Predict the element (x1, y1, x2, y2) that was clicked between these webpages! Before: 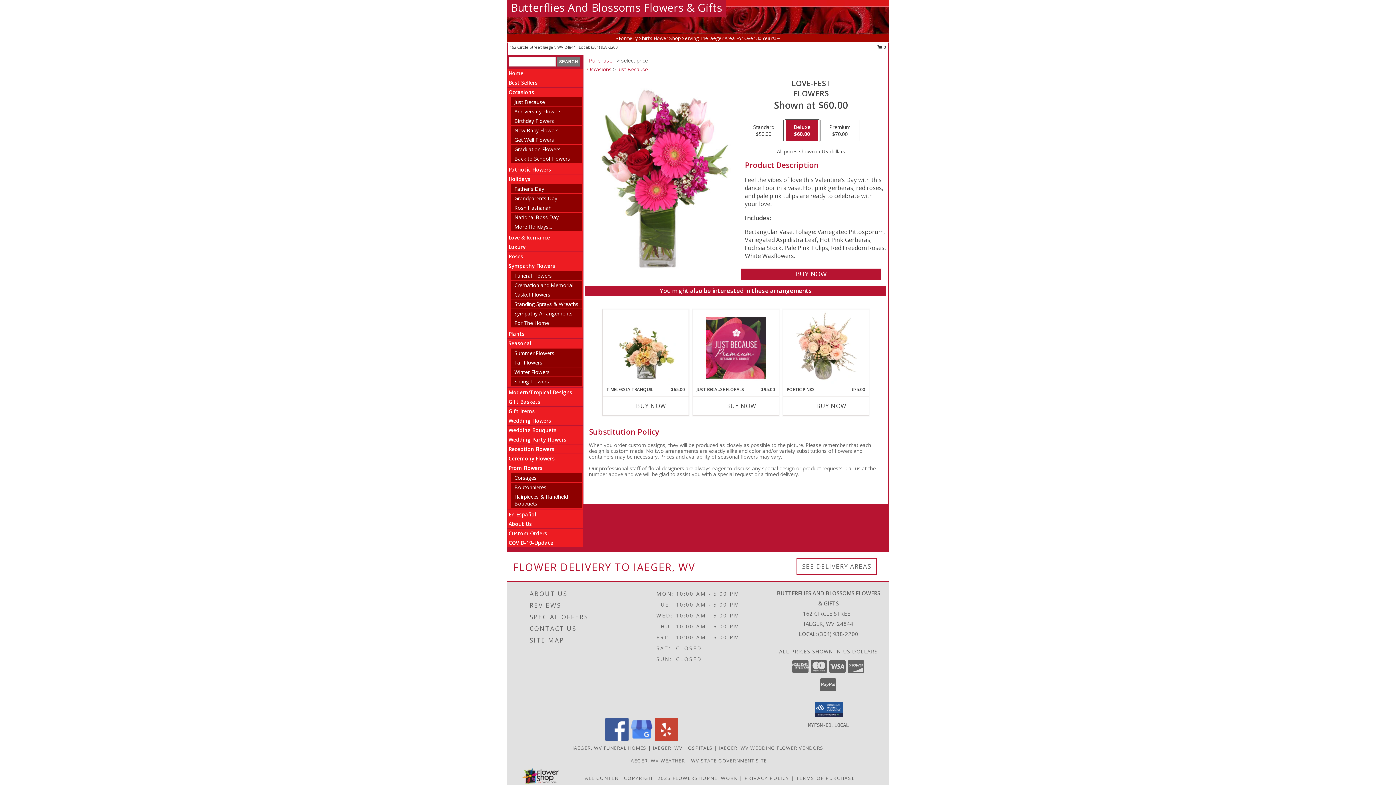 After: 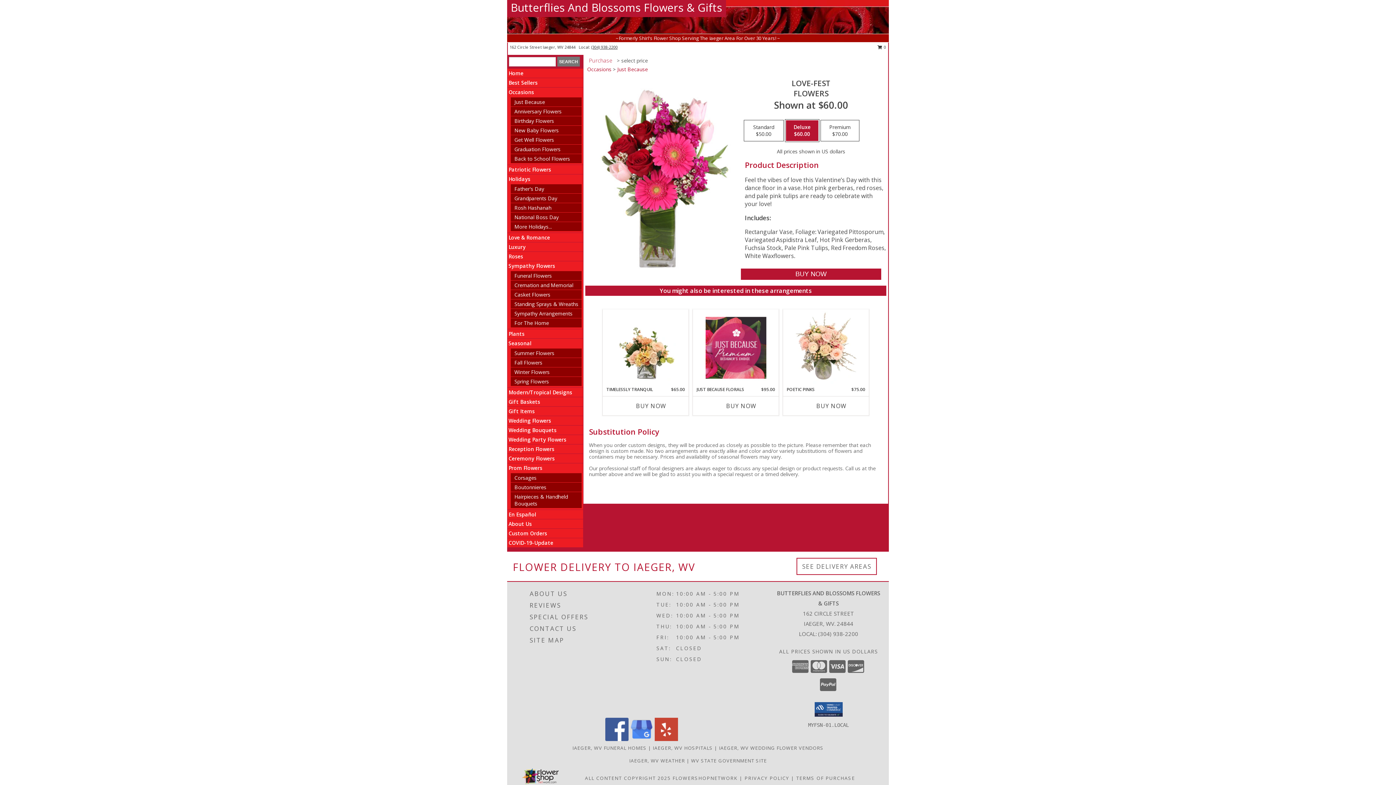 Action: bbox: (591, 44, 617, 49) label: Call local number: +1-304-938-2200